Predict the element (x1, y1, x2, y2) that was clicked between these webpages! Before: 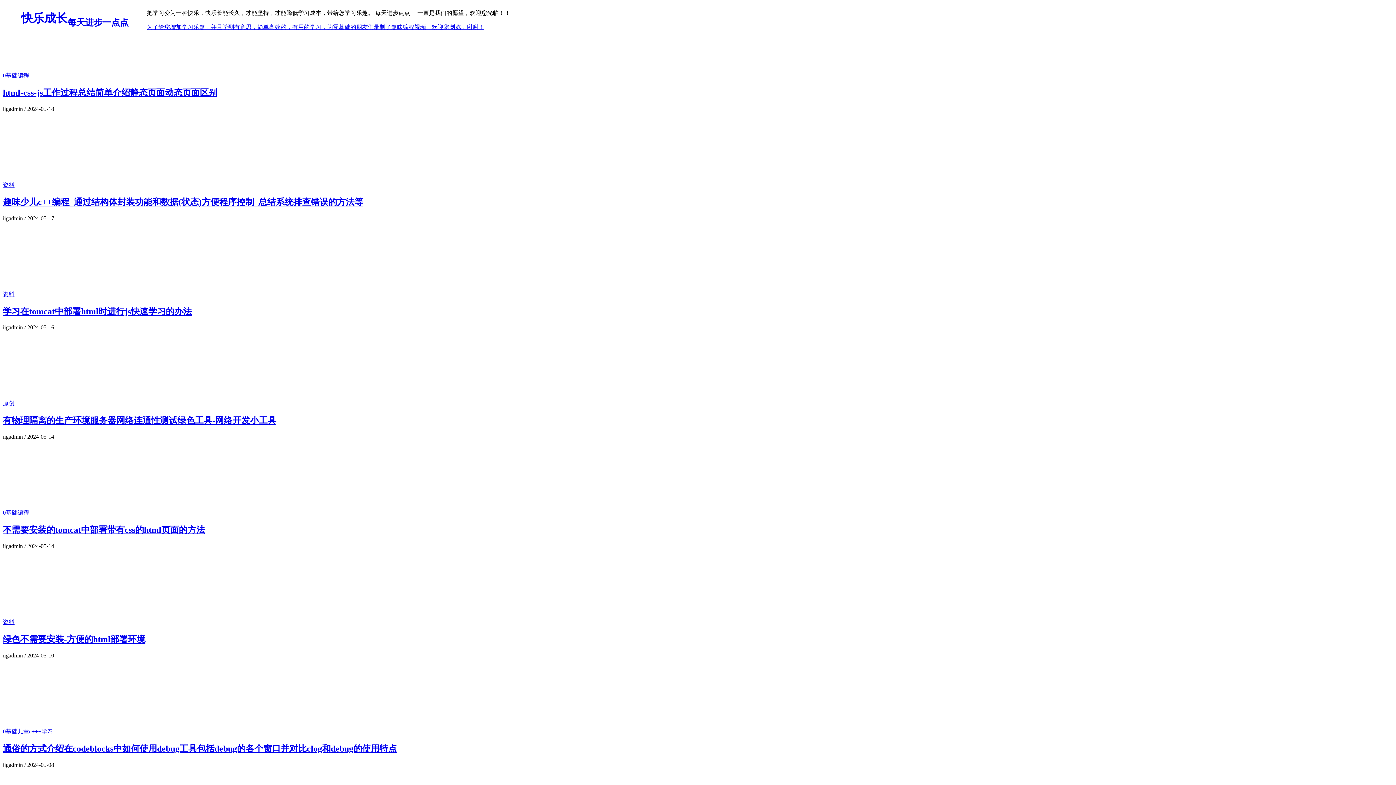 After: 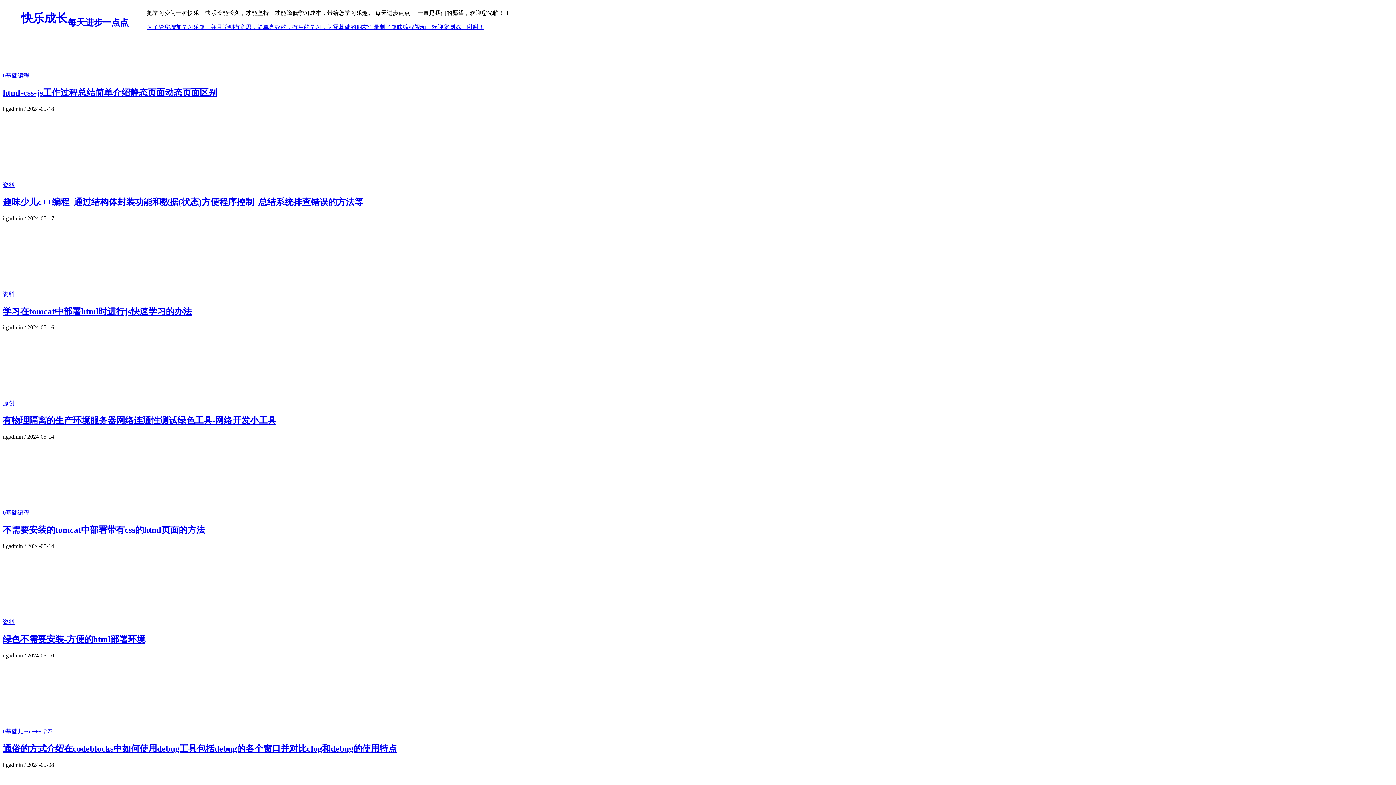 Action: bbox: (2, 197, 363, 206) label: 趣味少儿c++编程–通过结构体封装功能和数据(状态)方便程序控制–总结系统排查错误的方法等